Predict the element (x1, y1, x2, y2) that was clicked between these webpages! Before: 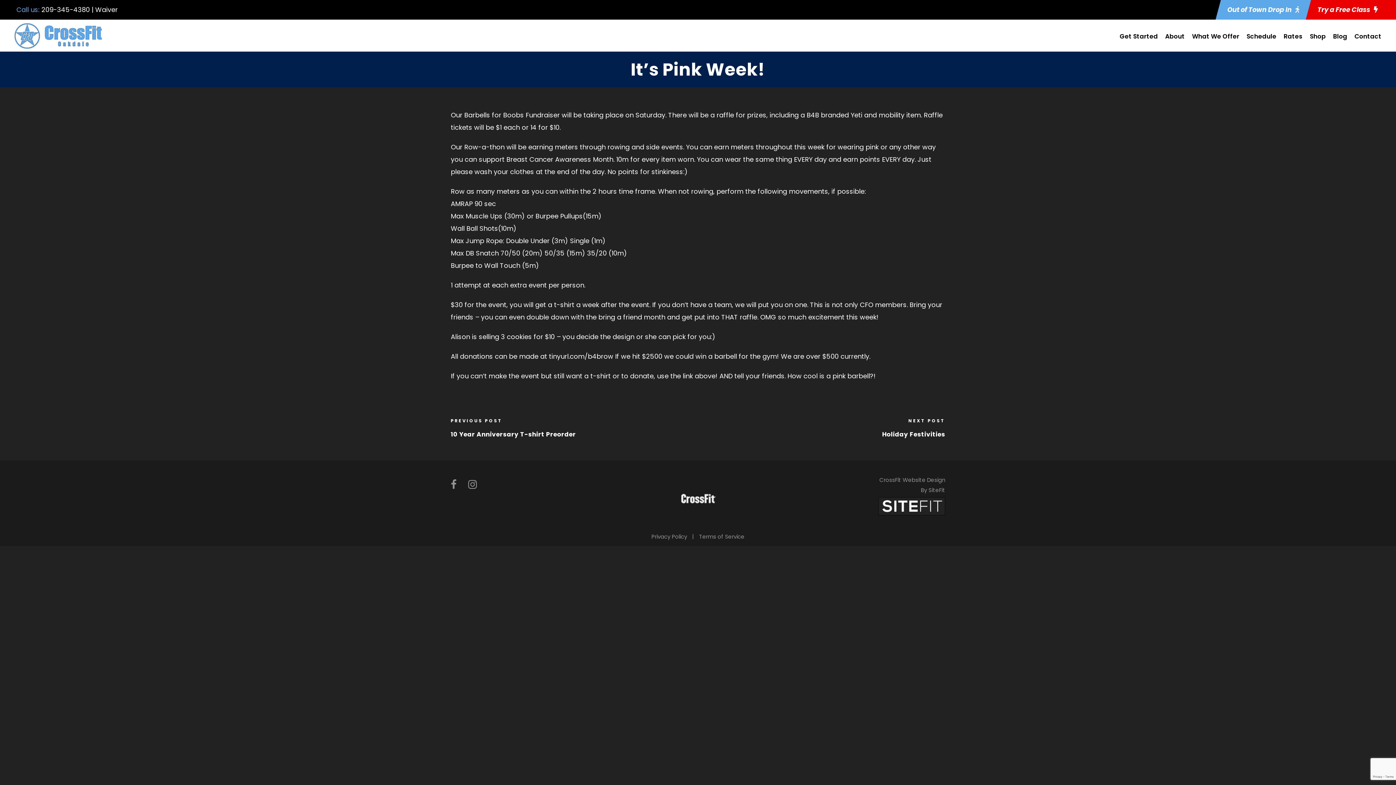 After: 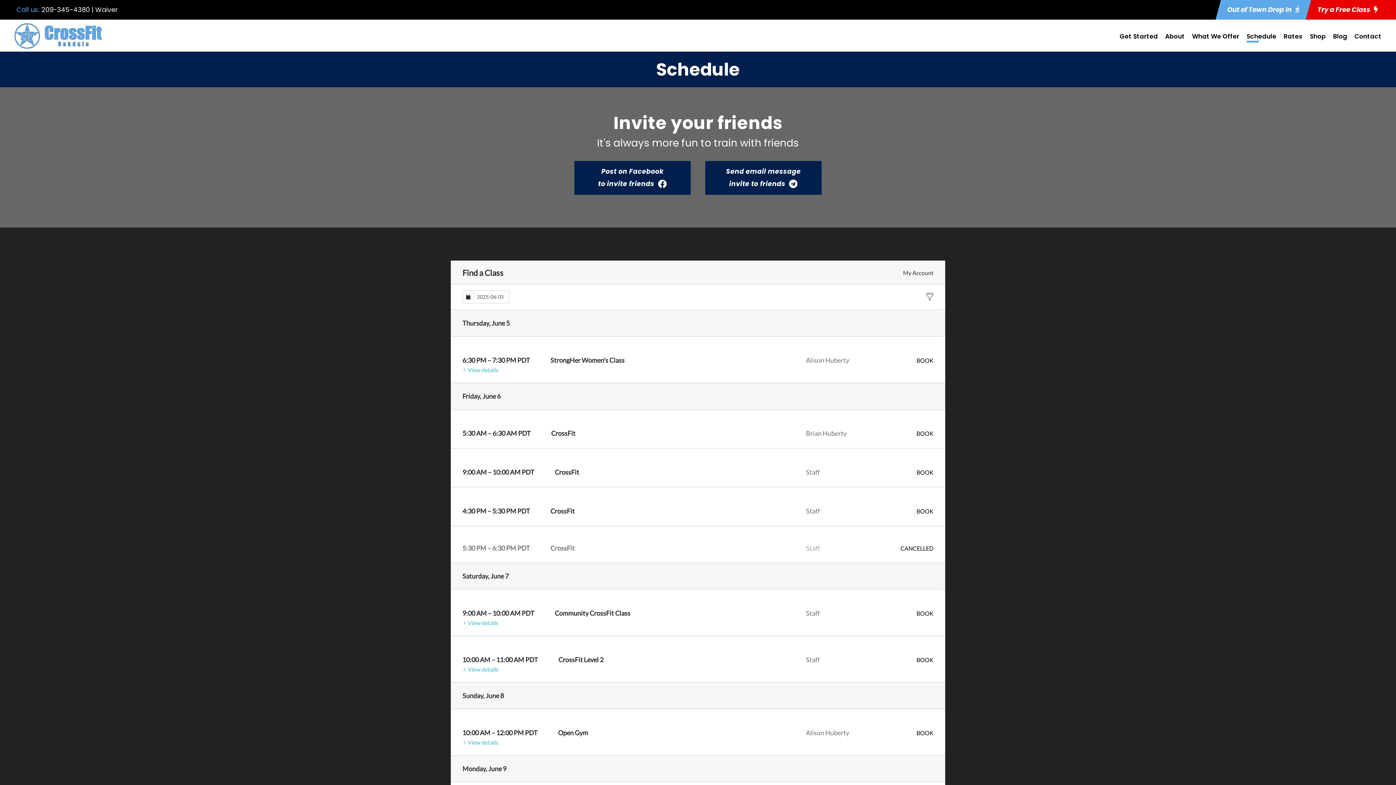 Action: bbox: (1246, 31, 1276, 49) label: Schedule